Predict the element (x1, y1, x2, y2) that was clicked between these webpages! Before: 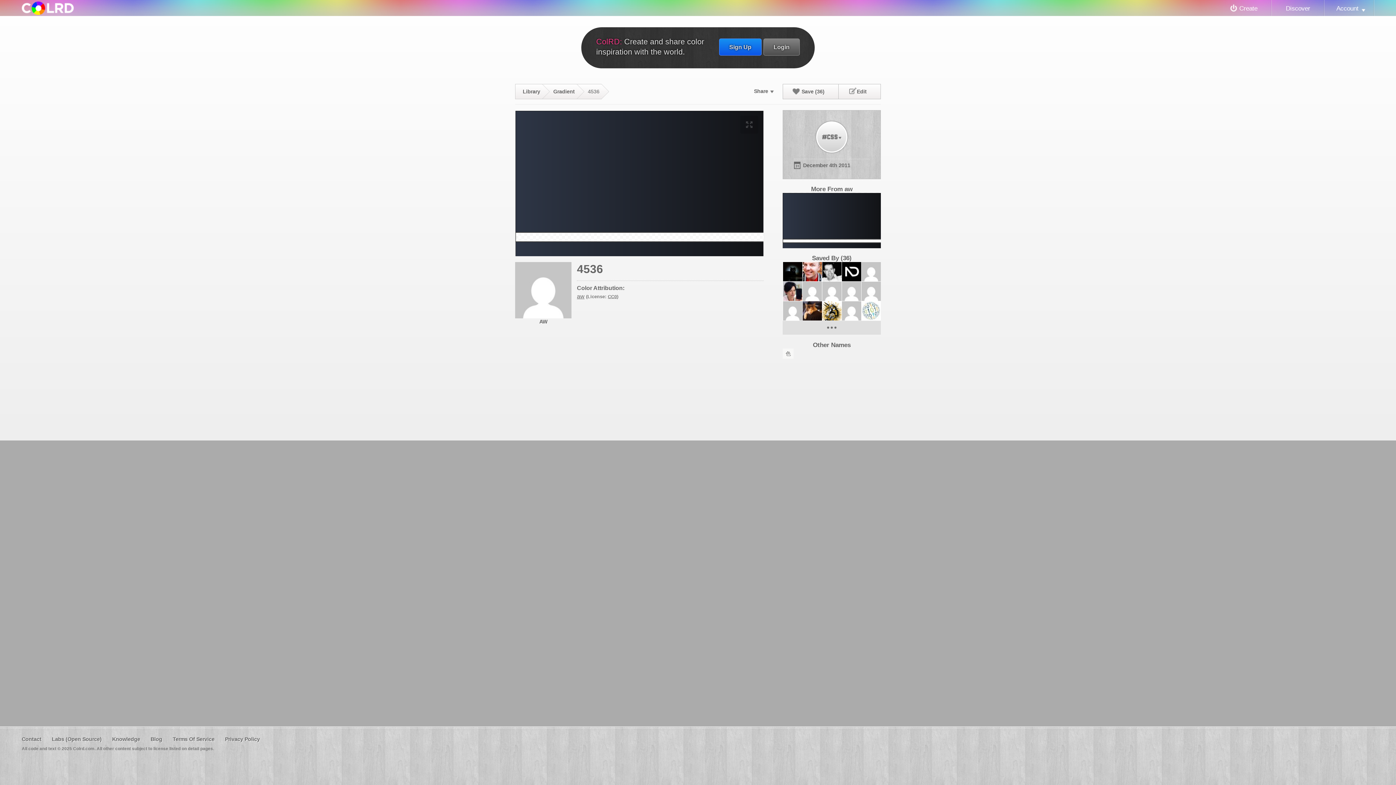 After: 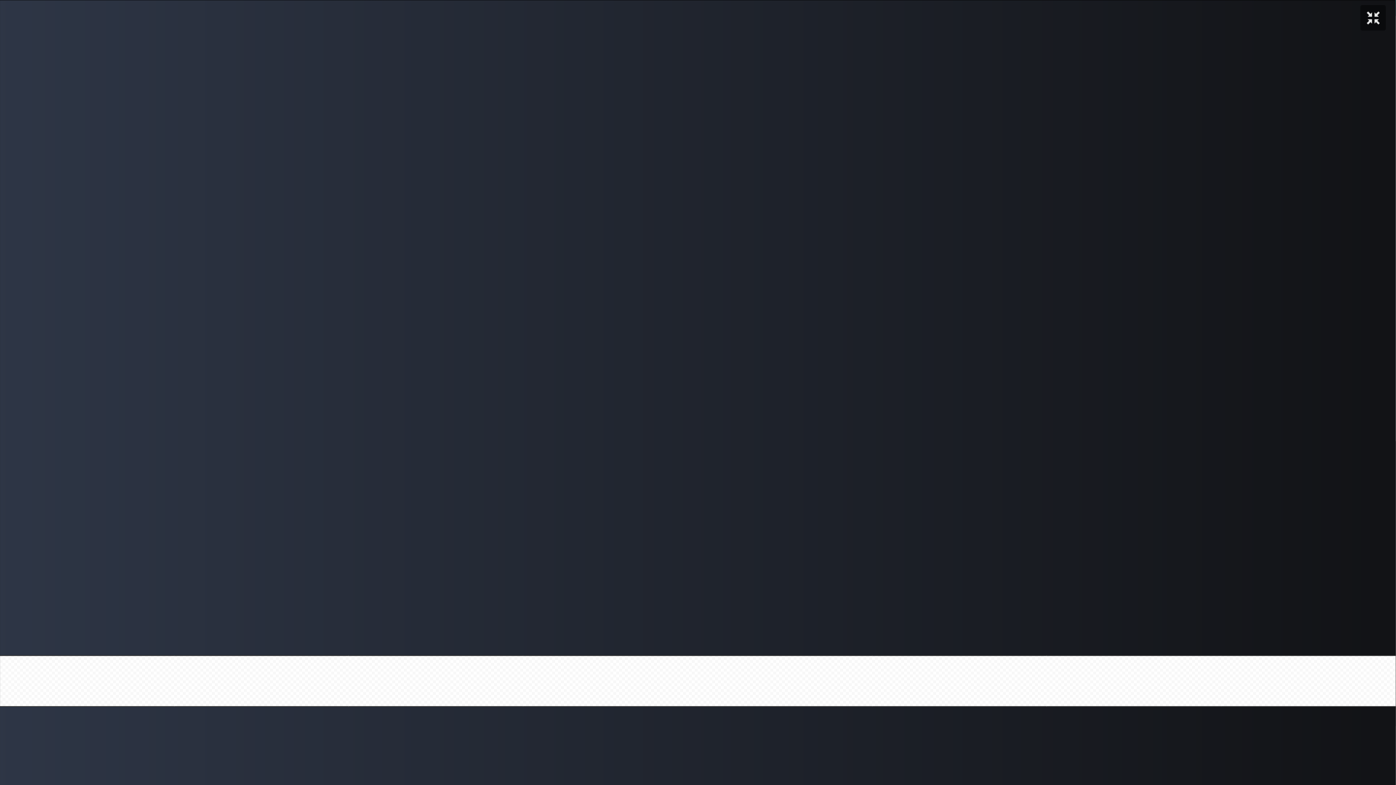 Action: bbox: (740, 115, 758, 133) label: Fullscreen